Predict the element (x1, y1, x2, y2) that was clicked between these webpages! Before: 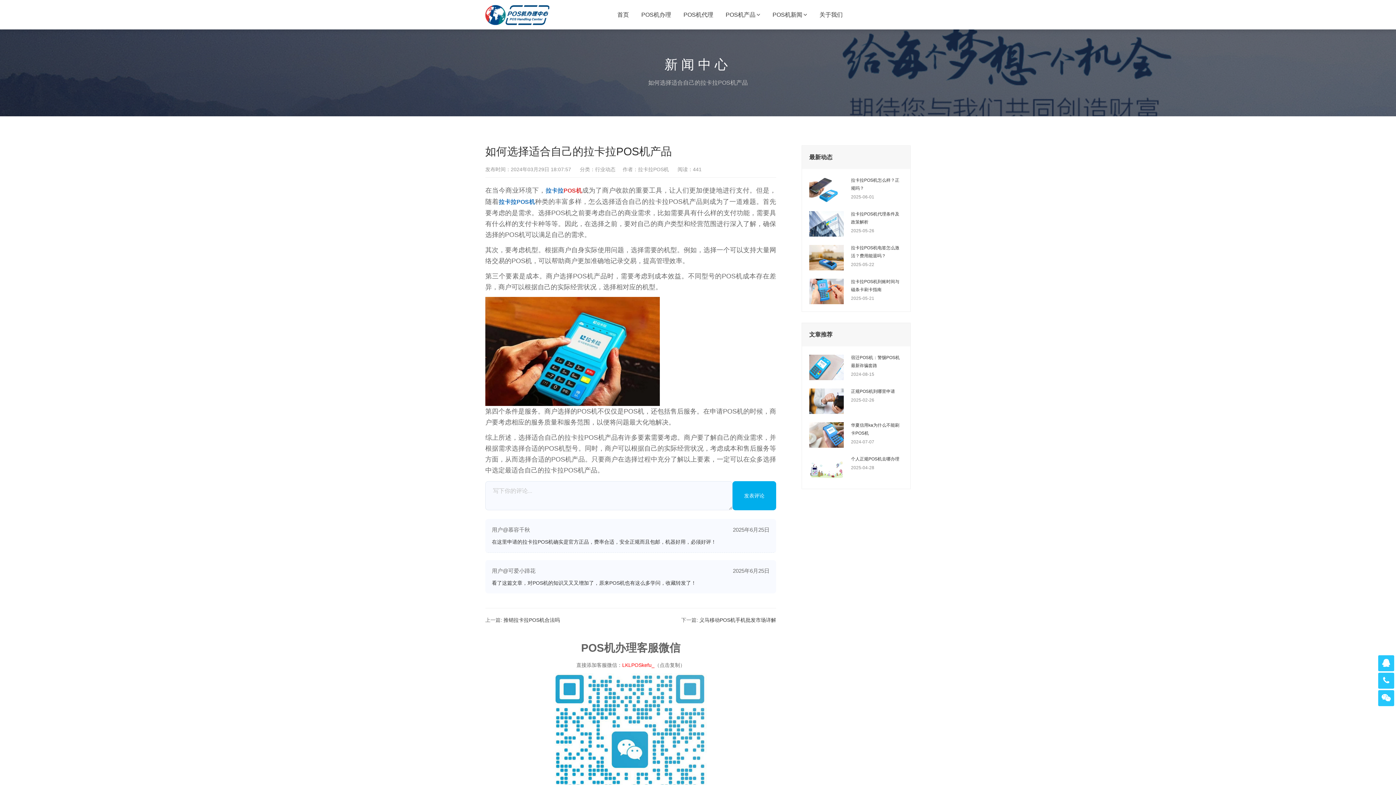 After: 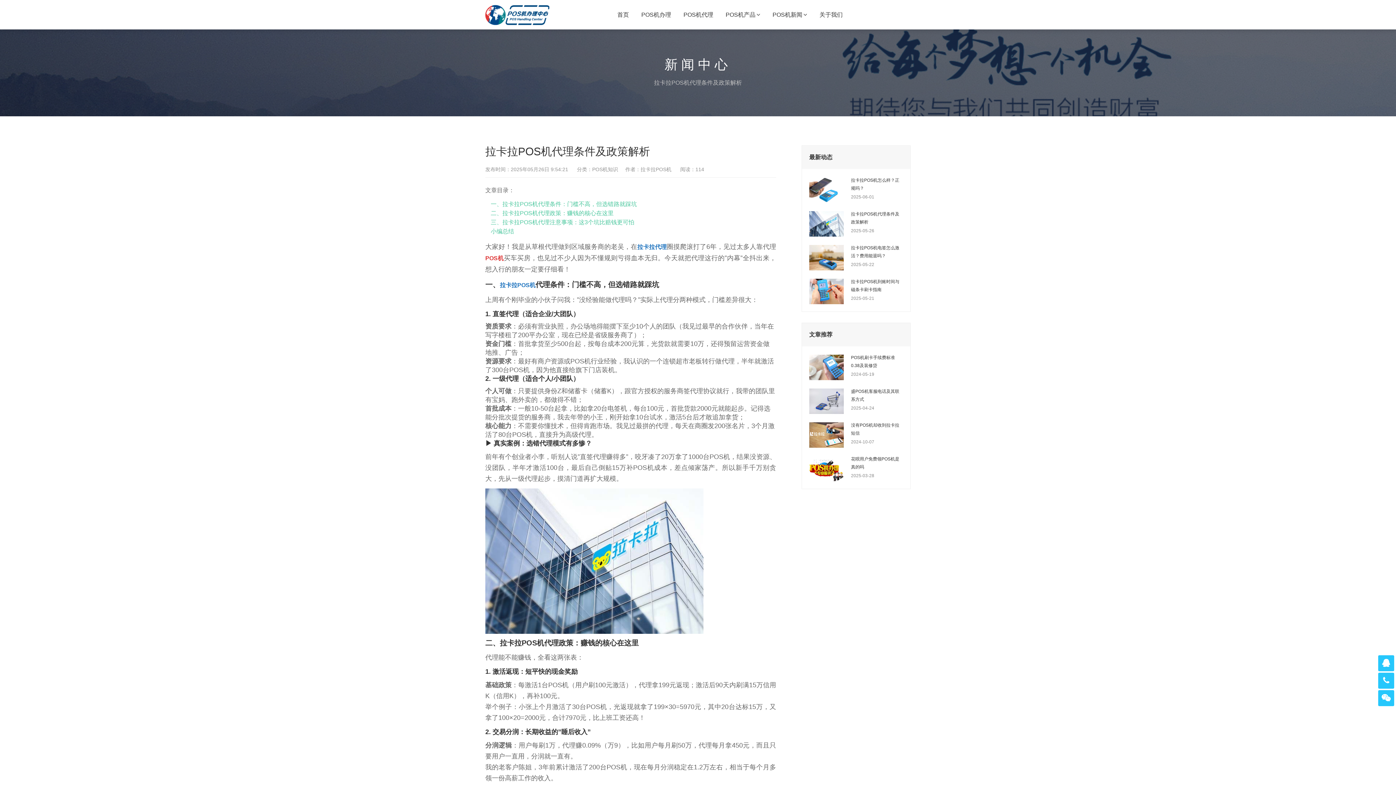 Action: bbox: (851, 210, 903, 226) label: 拉卡拉POS机代理条件及政策解析